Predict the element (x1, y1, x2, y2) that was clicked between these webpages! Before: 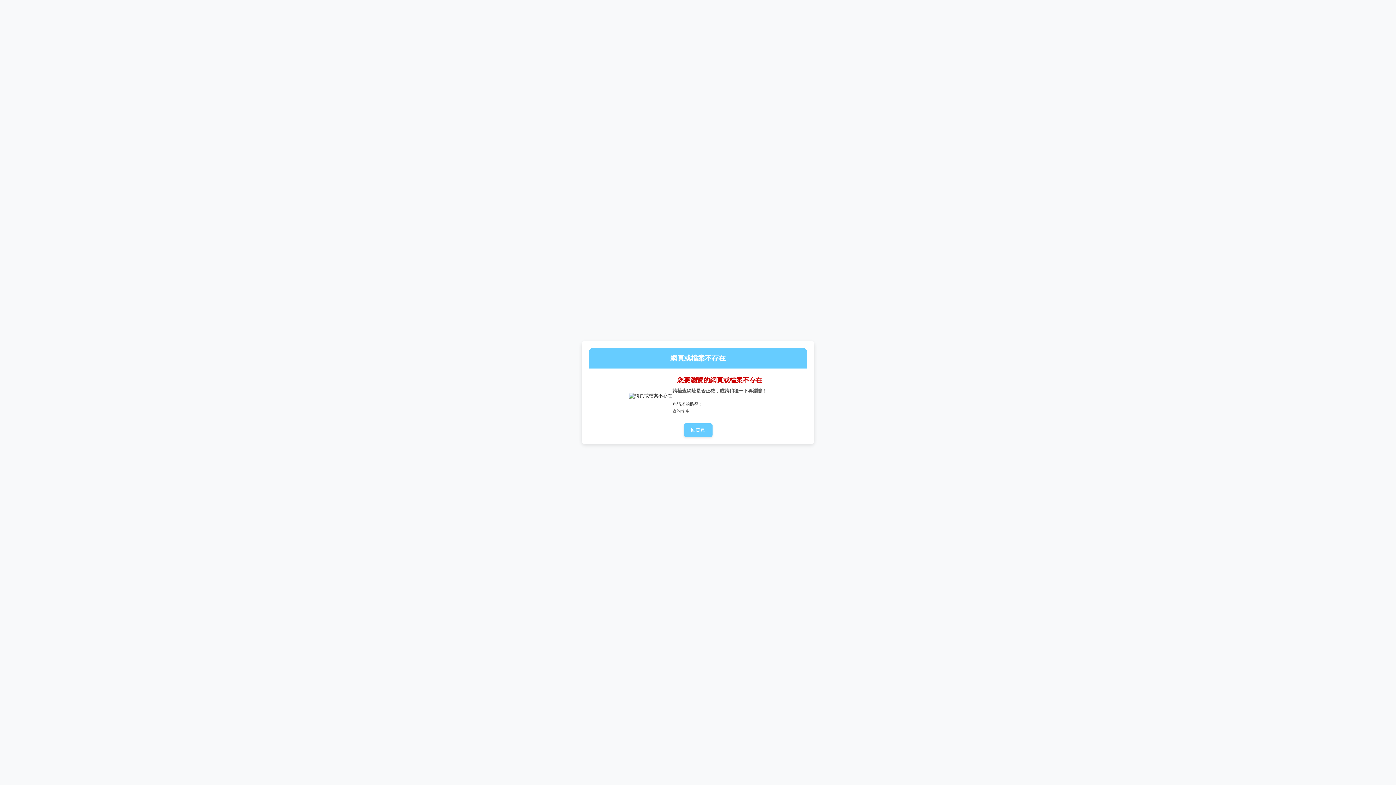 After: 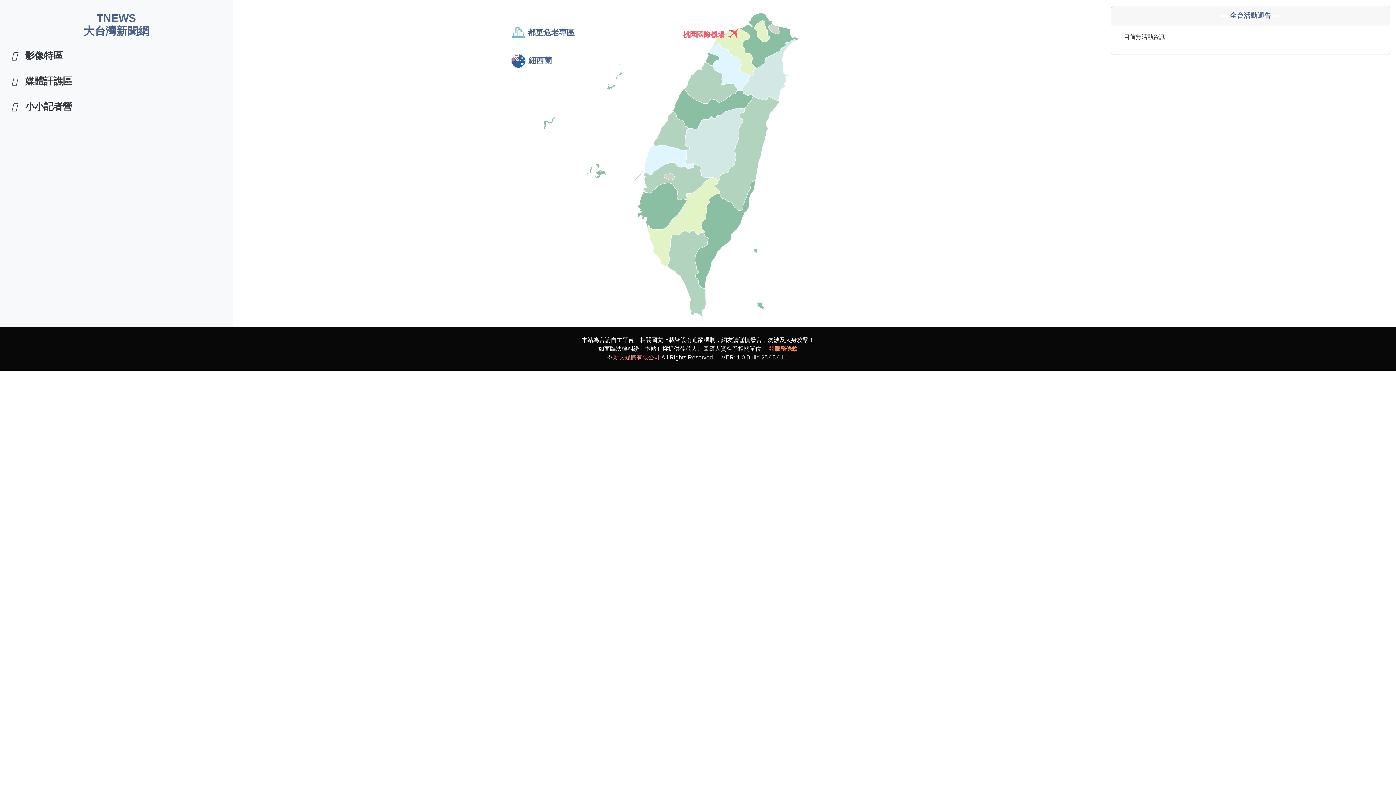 Action: label: 回首頁 bbox: (683, 423, 712, 437)